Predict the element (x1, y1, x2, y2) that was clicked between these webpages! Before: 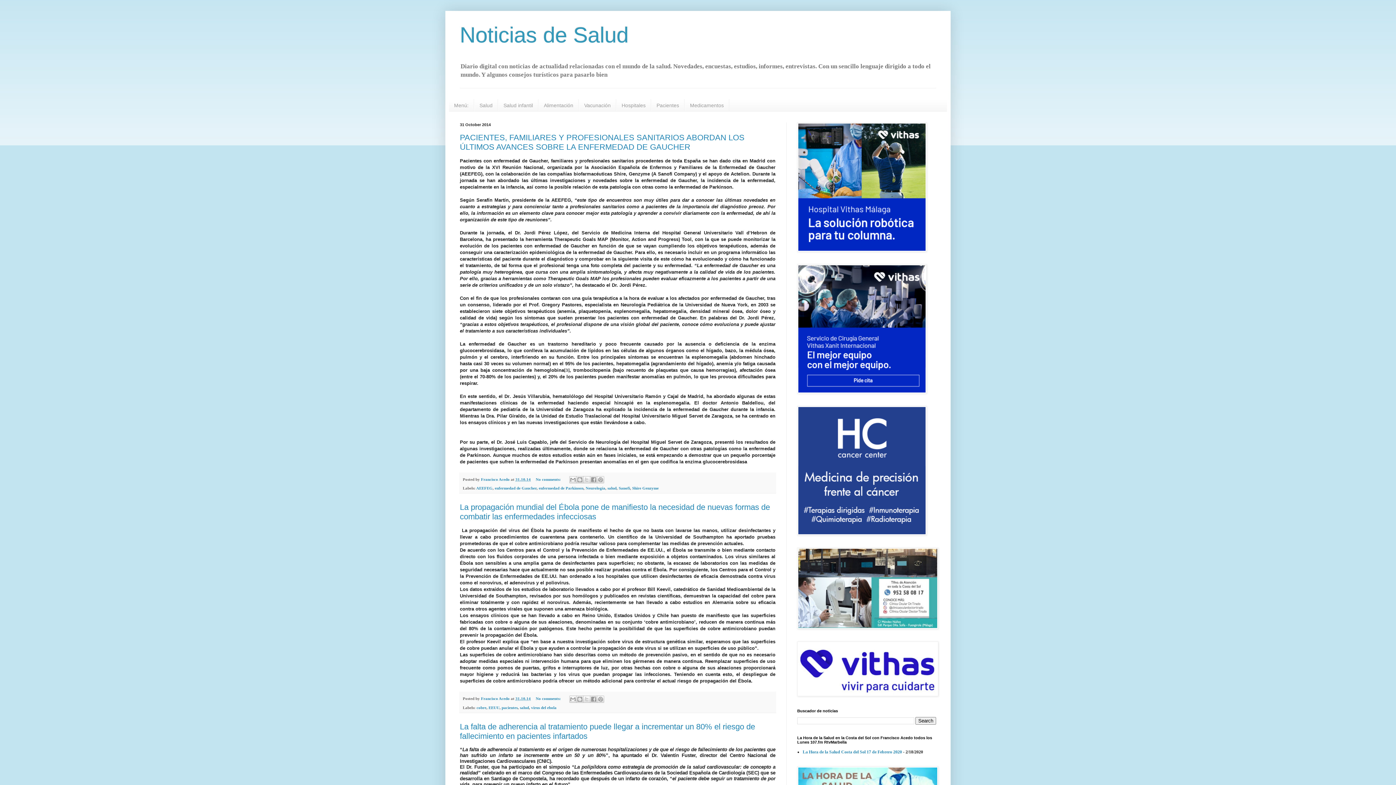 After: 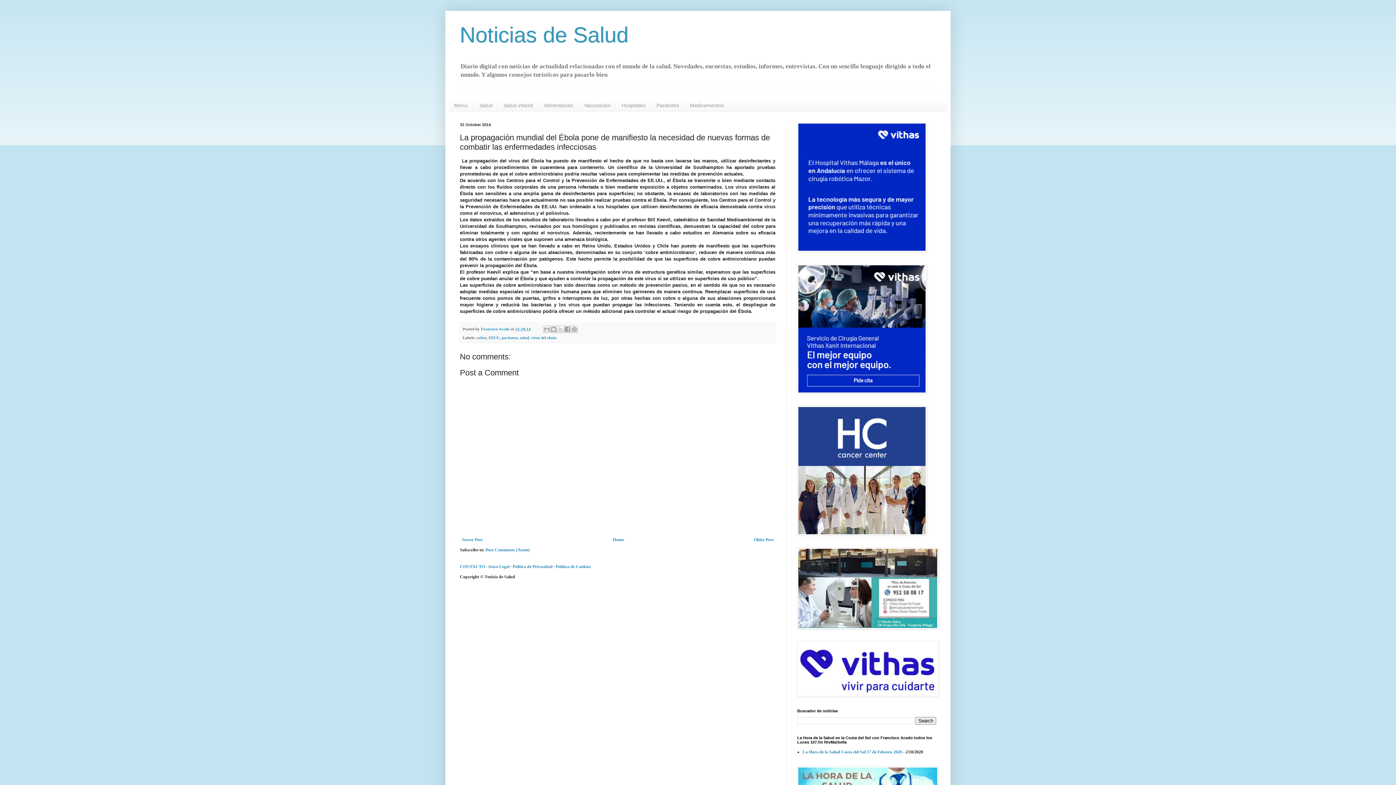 Action: label: 31.10.14 bbox: (515, 696, 530, 701)